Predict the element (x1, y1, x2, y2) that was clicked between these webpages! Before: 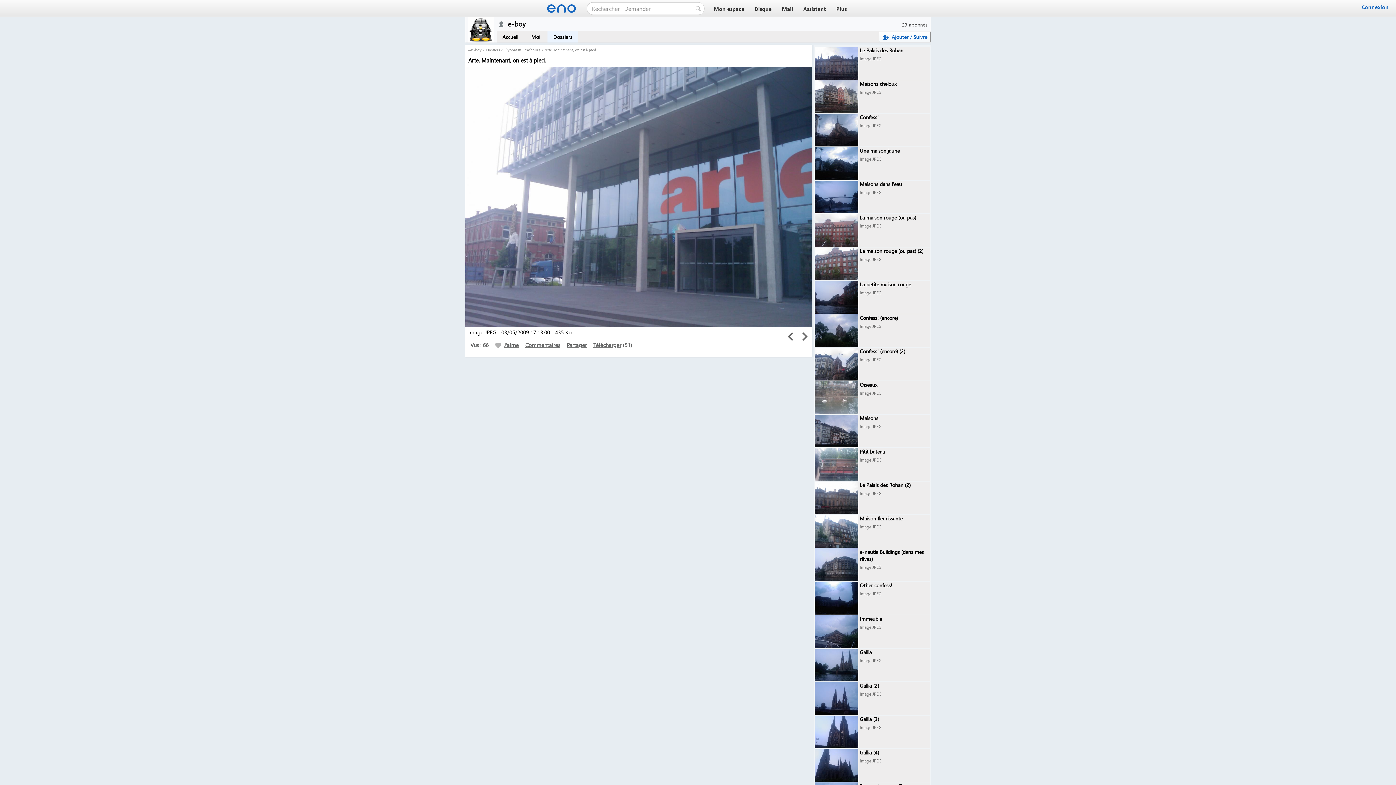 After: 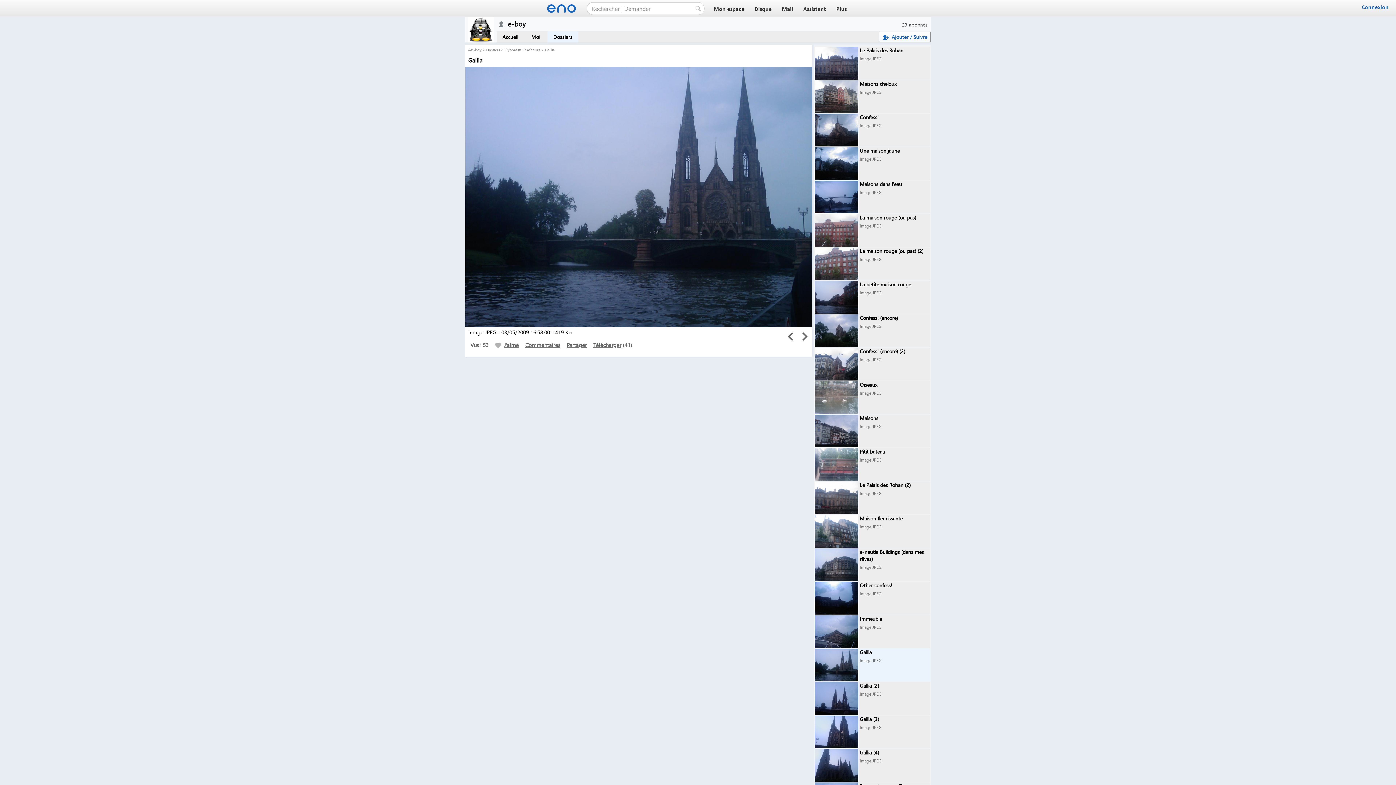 Action: label: Gallia
Image JPEG bbox: (814, 649, 930, 681)